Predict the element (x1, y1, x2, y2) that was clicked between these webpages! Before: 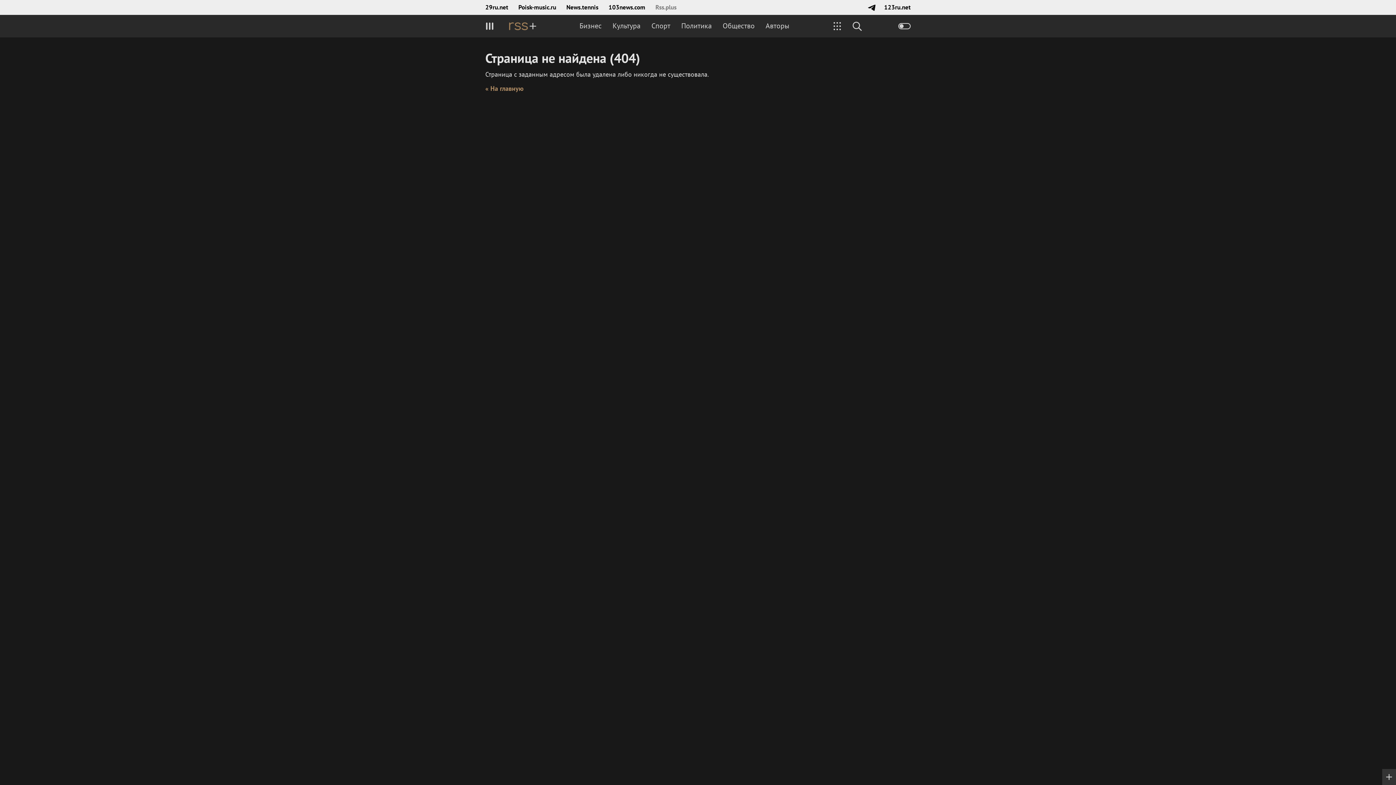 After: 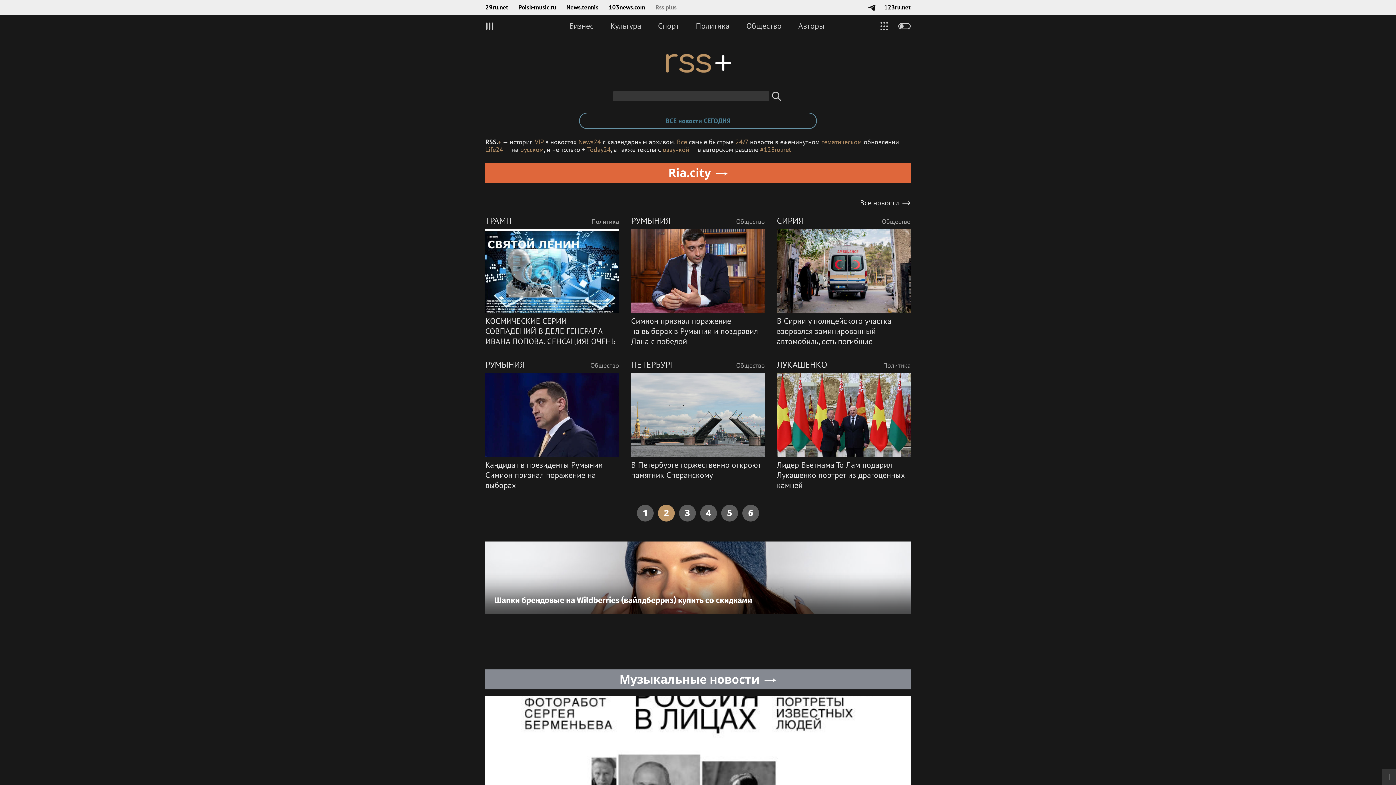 Action: label: « На главную bbox: (485, 84, 523, 93)